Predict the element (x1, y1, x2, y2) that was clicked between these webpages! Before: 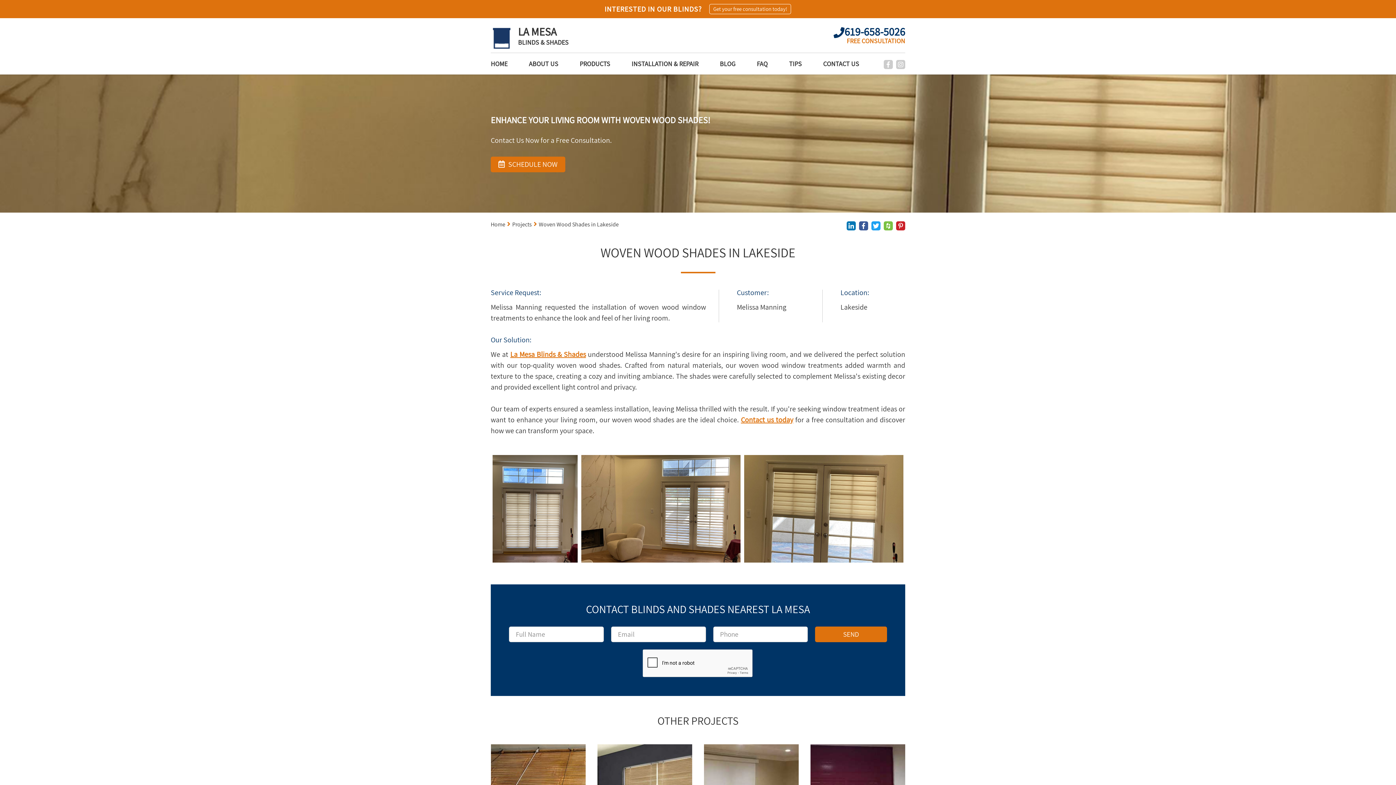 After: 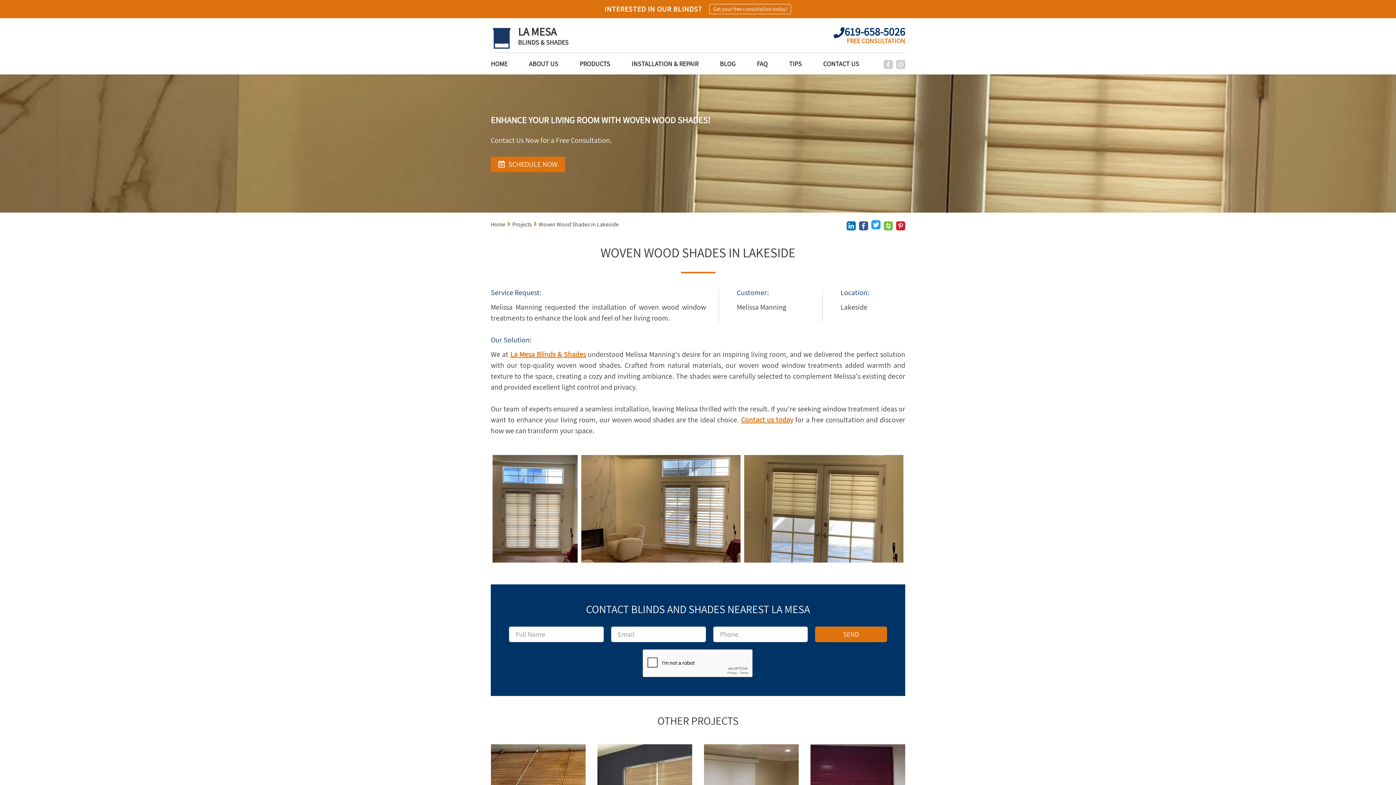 Action: bbox: (871, 221, 880, 230)